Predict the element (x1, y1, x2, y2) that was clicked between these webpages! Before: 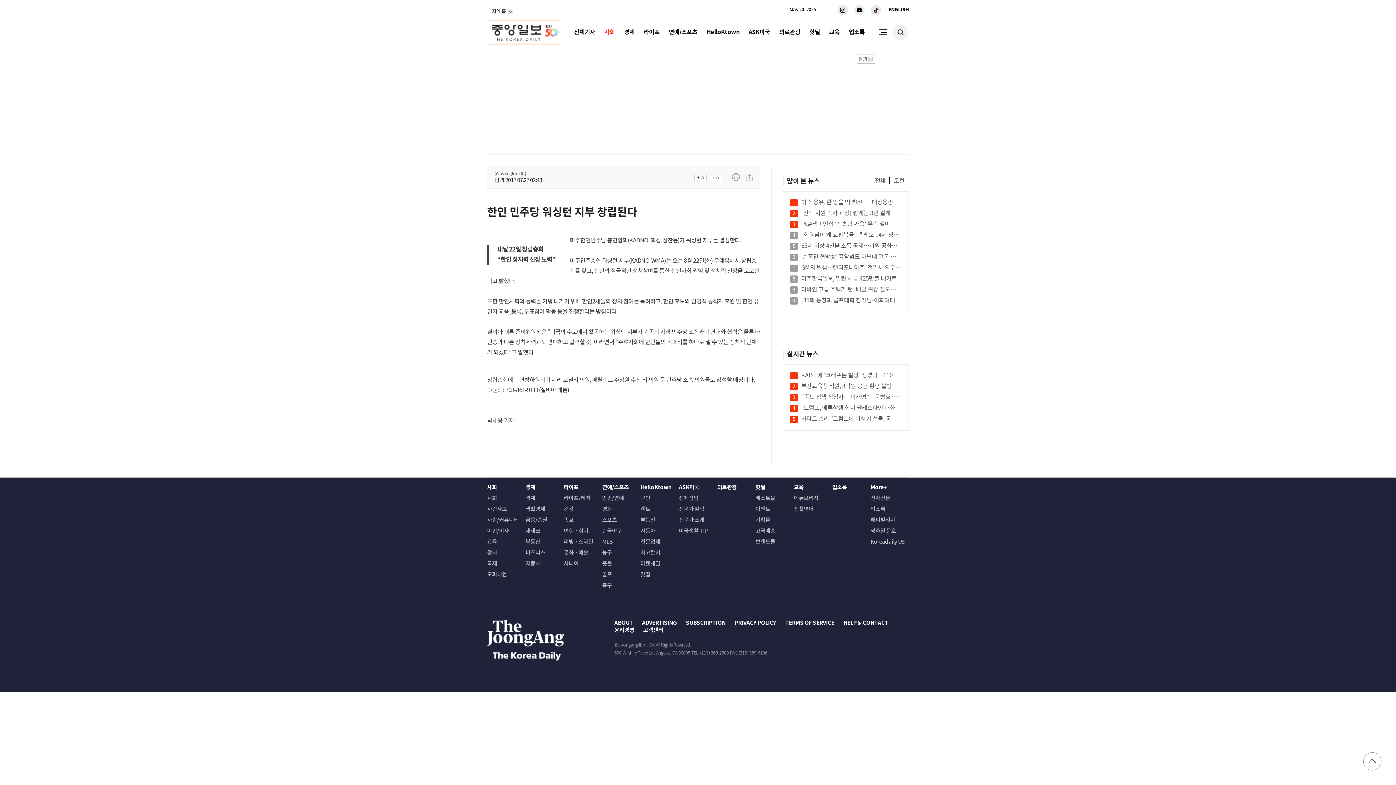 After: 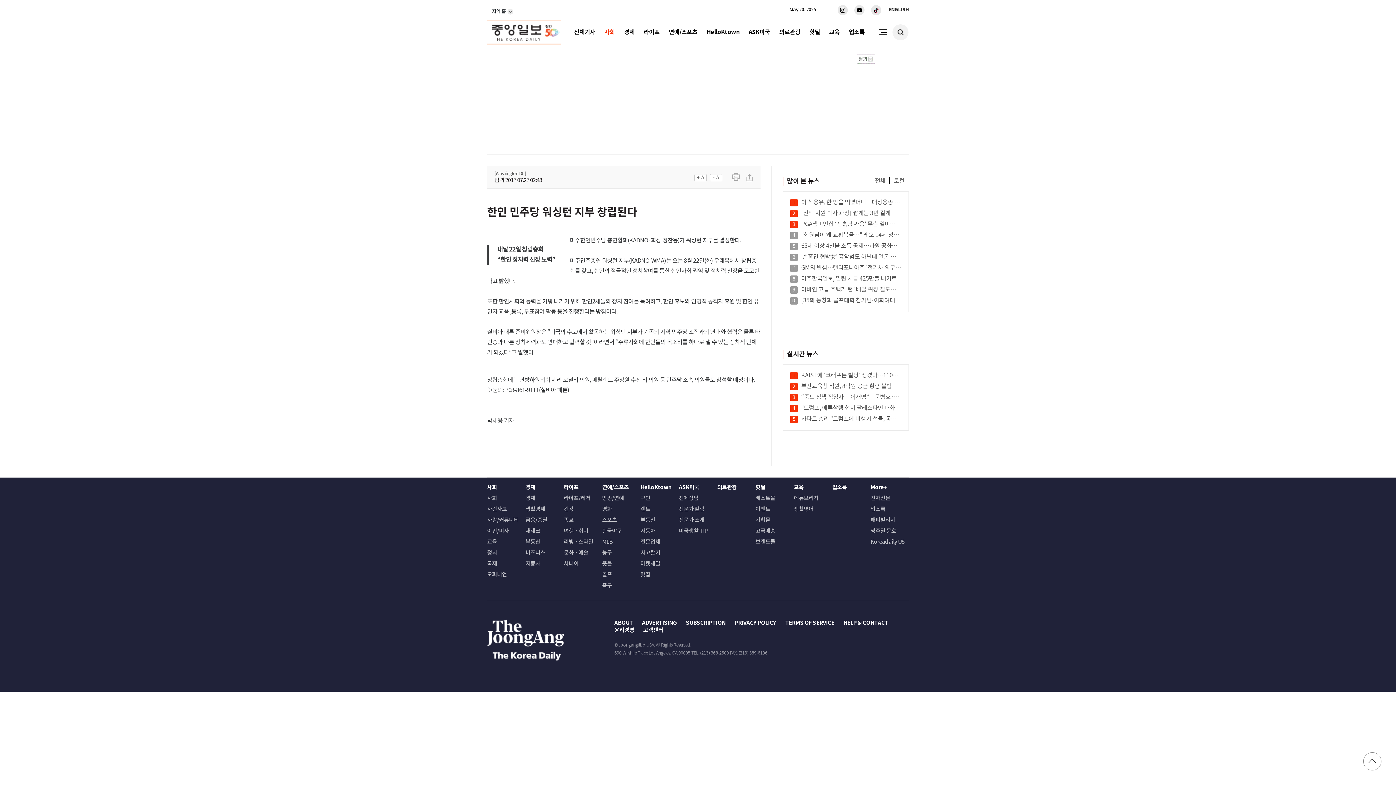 Action: bbox: (888, 6, 909, 12) label: ENGLISH